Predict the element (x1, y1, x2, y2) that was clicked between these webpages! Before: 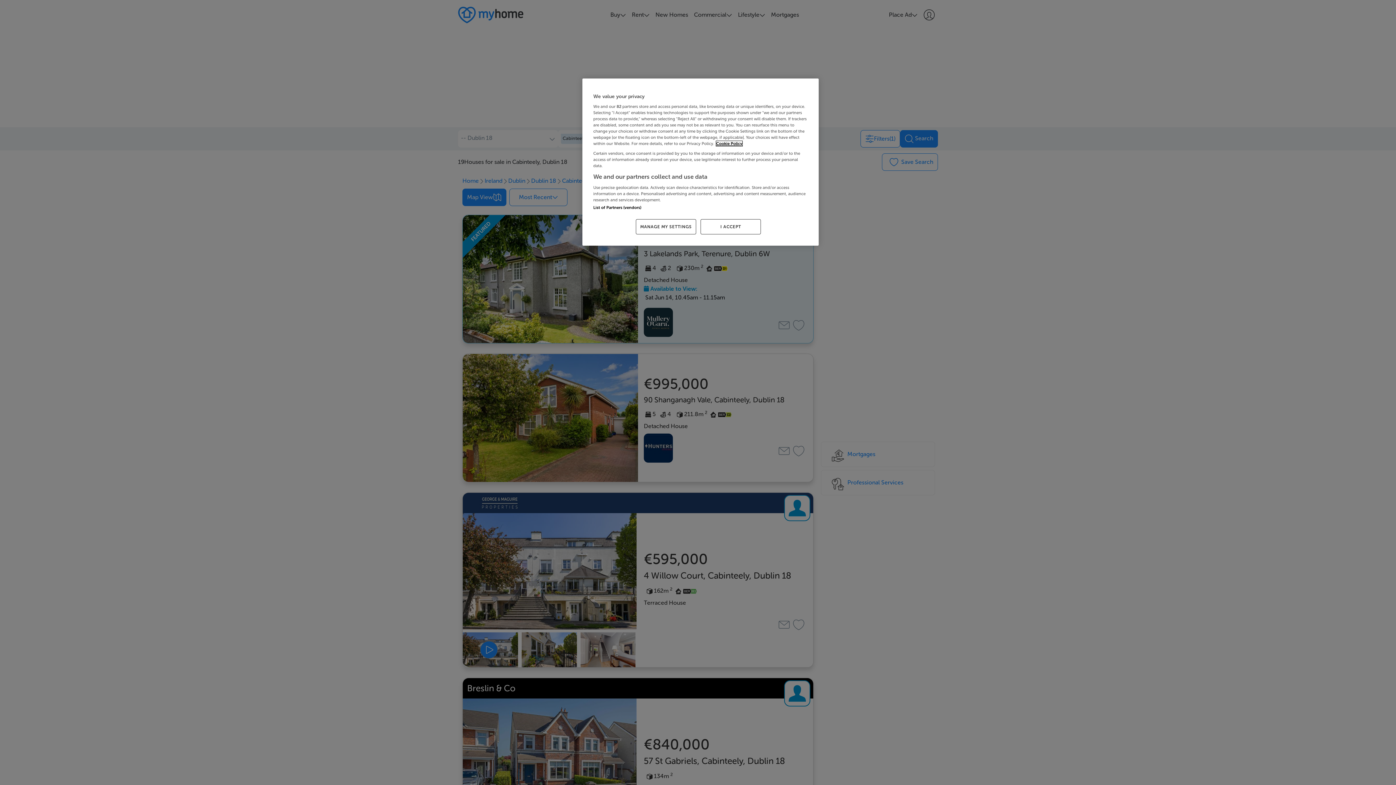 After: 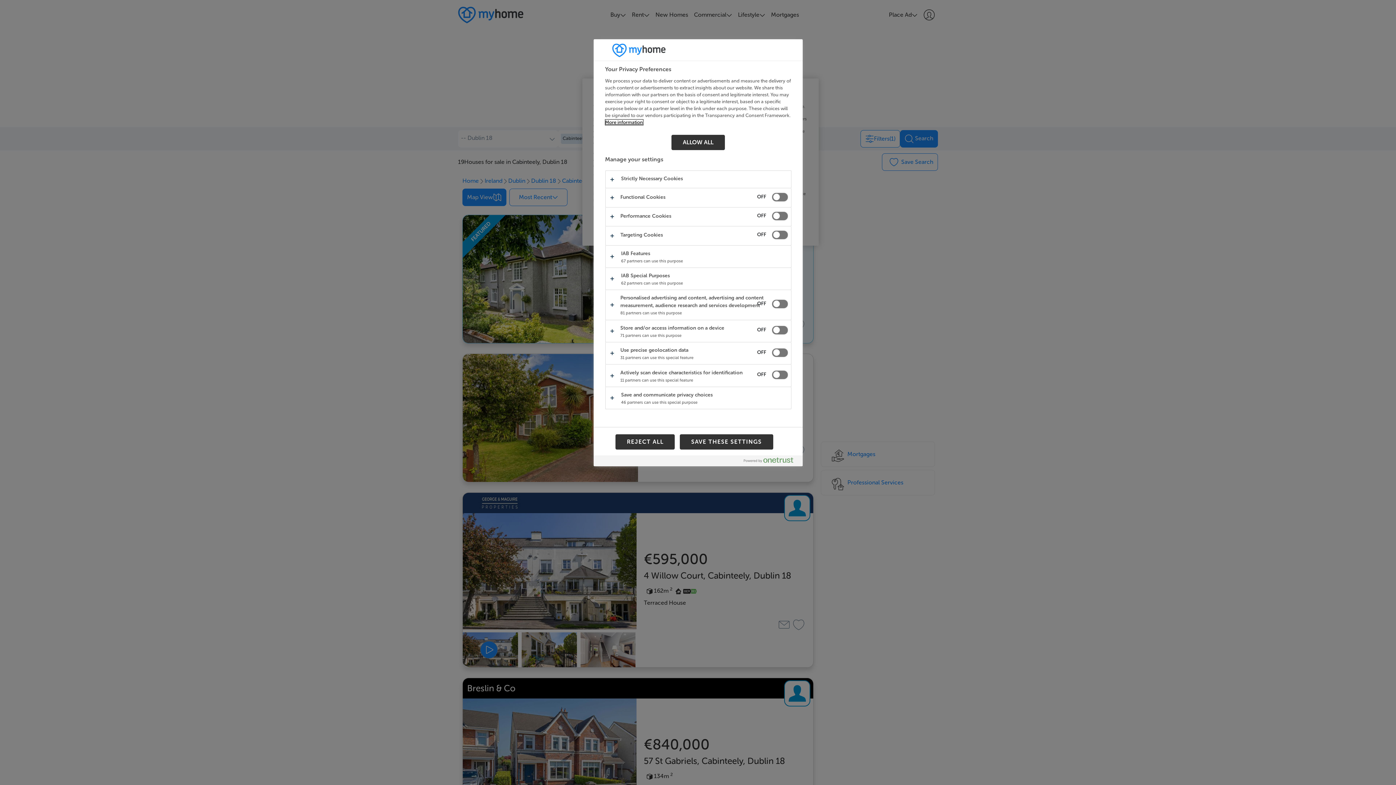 Action: label: MANAGE MY SETTINGS bbox: (636, 219, 696, 234)